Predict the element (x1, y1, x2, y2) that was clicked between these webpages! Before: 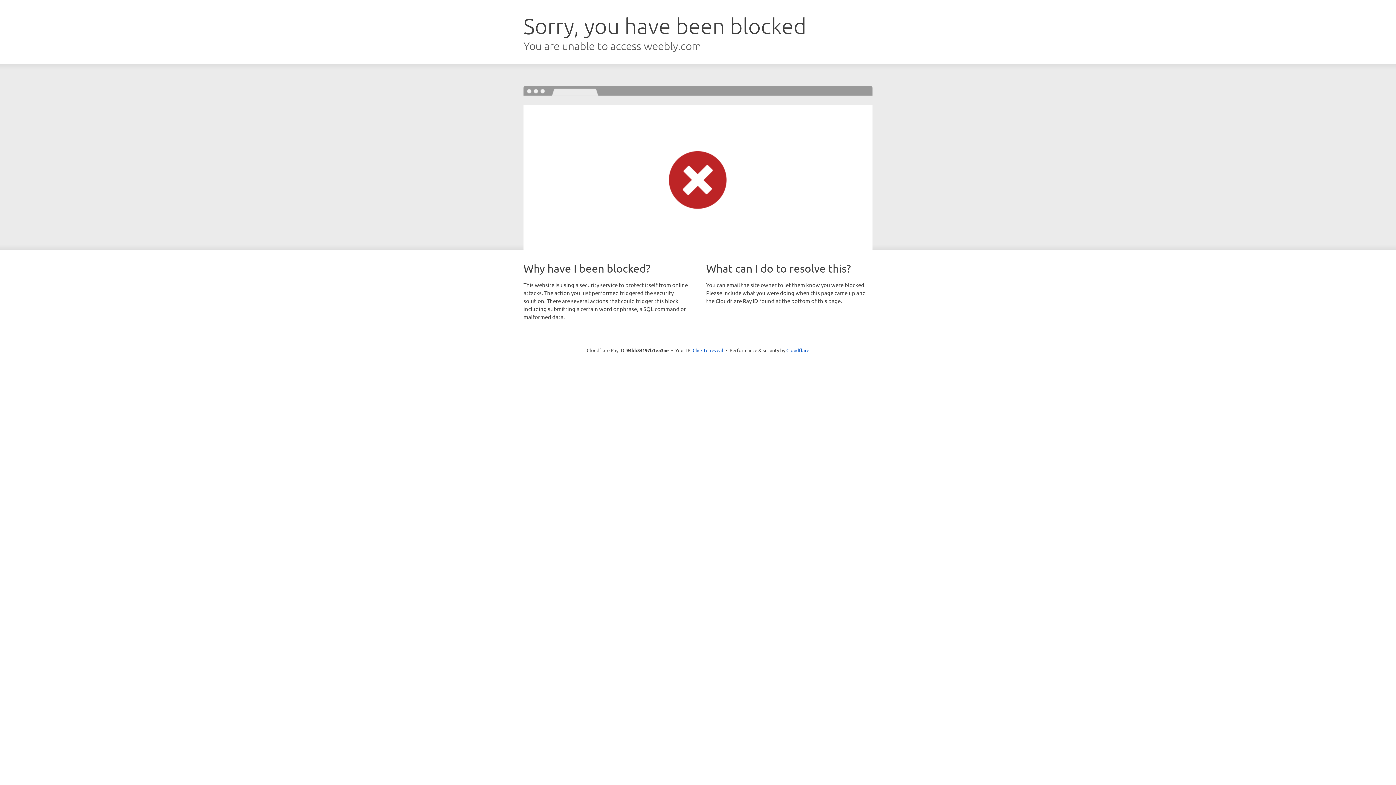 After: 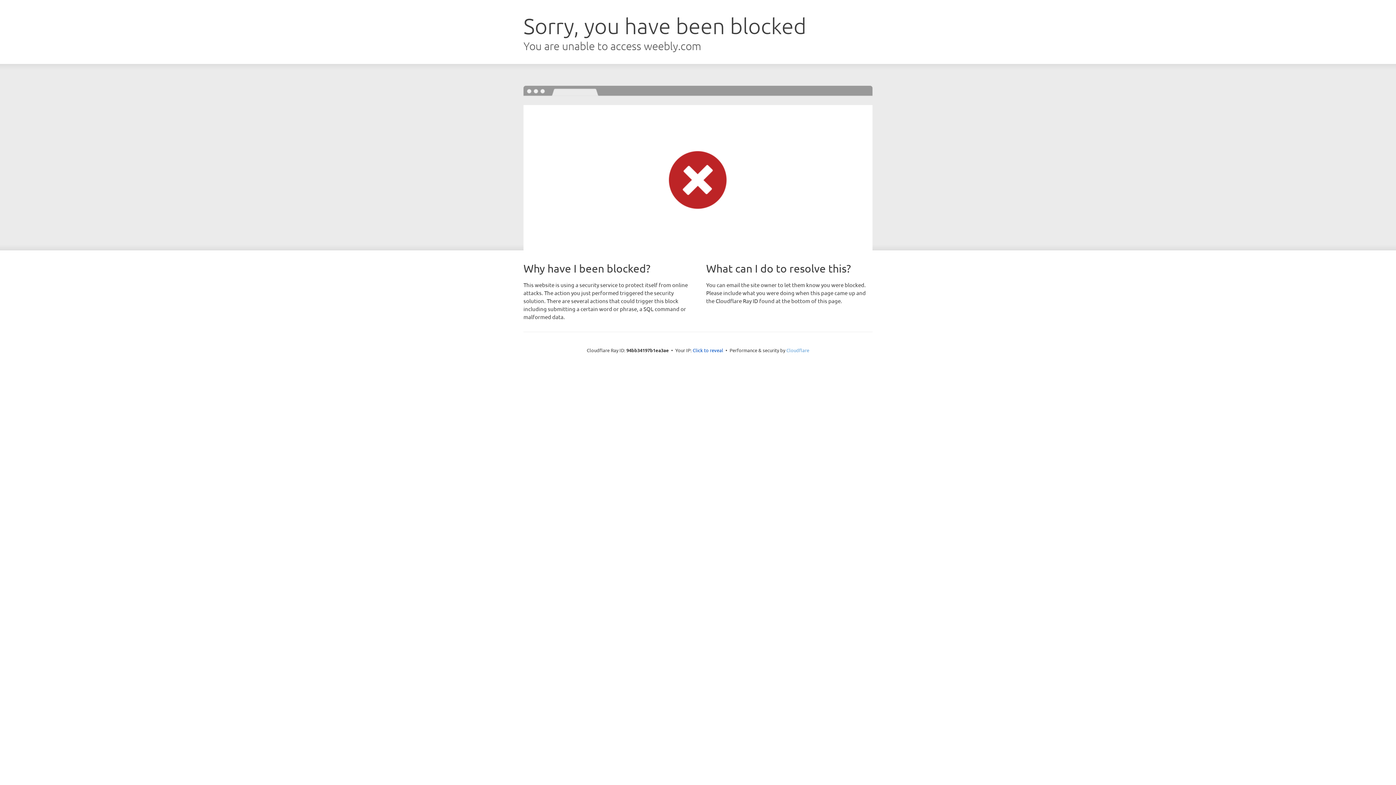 Action: bbox: (786, 347, 809, 353) label: Cloudflare